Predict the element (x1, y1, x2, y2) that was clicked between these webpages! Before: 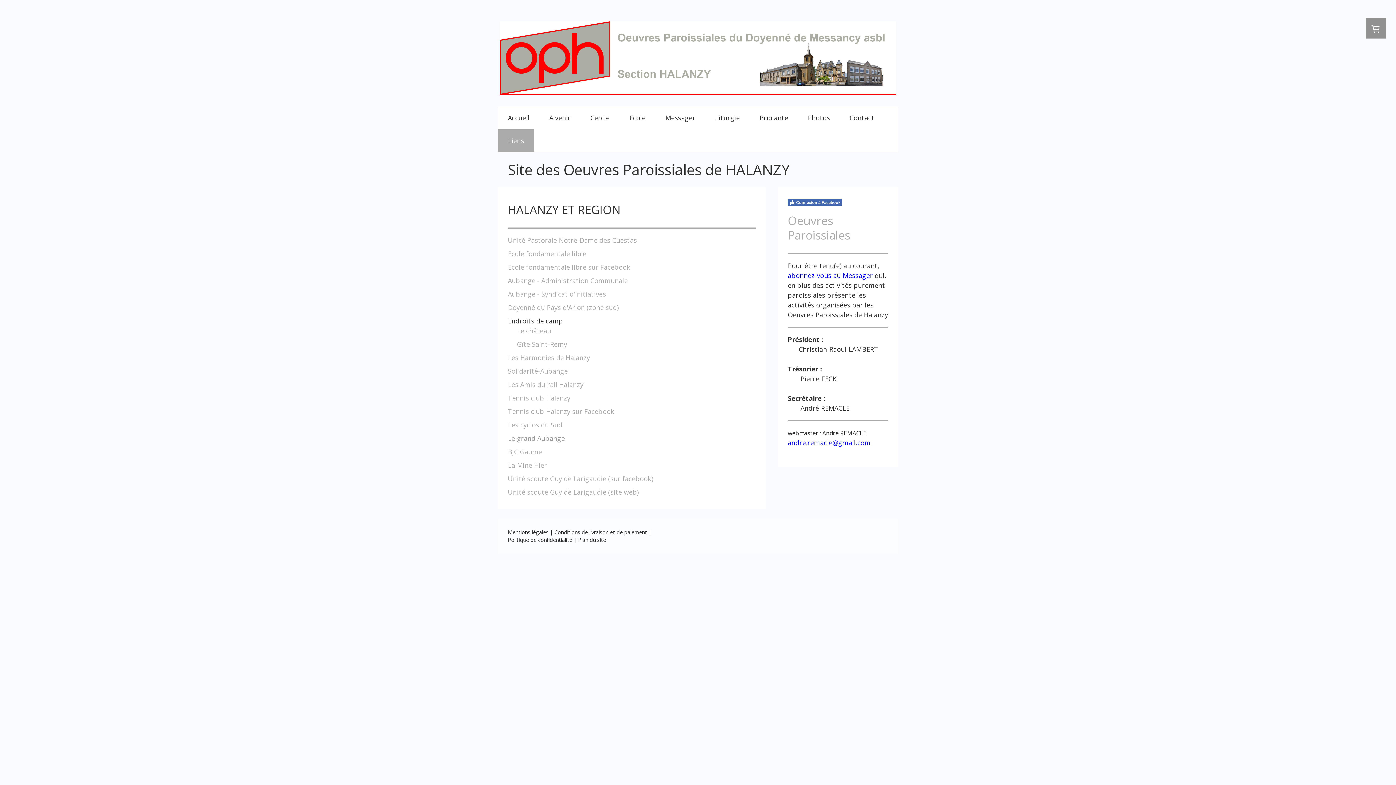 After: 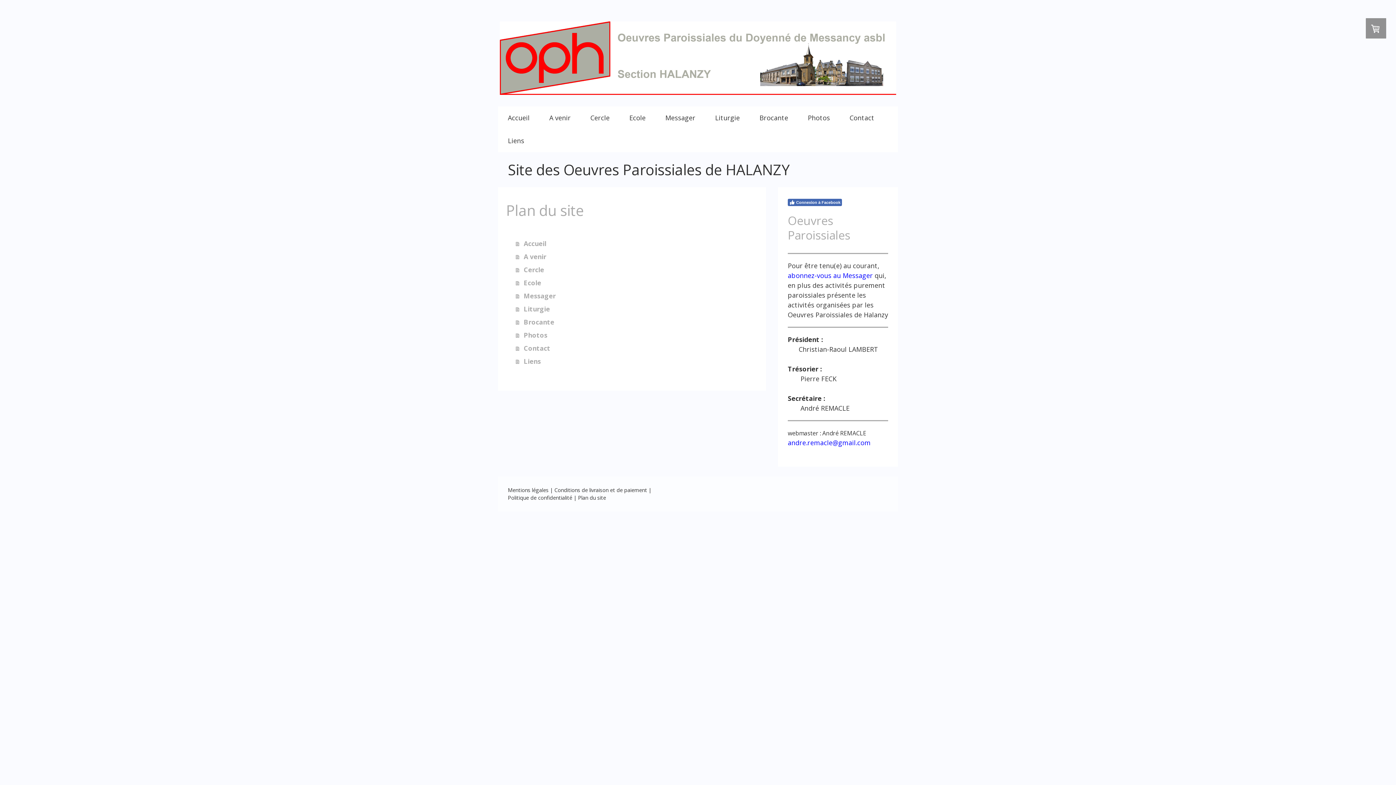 Action: bbox: (578, 536, 606, 543) label: Plan du site